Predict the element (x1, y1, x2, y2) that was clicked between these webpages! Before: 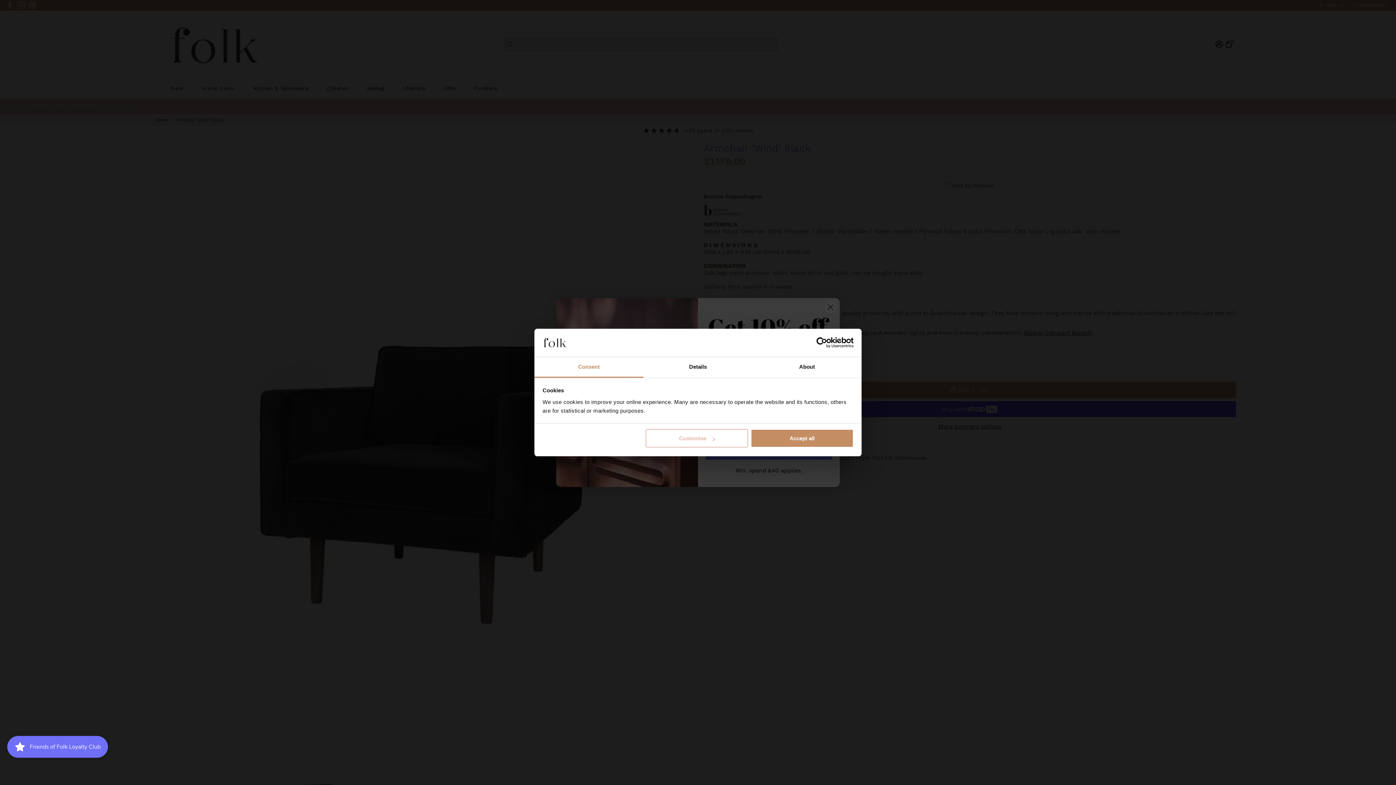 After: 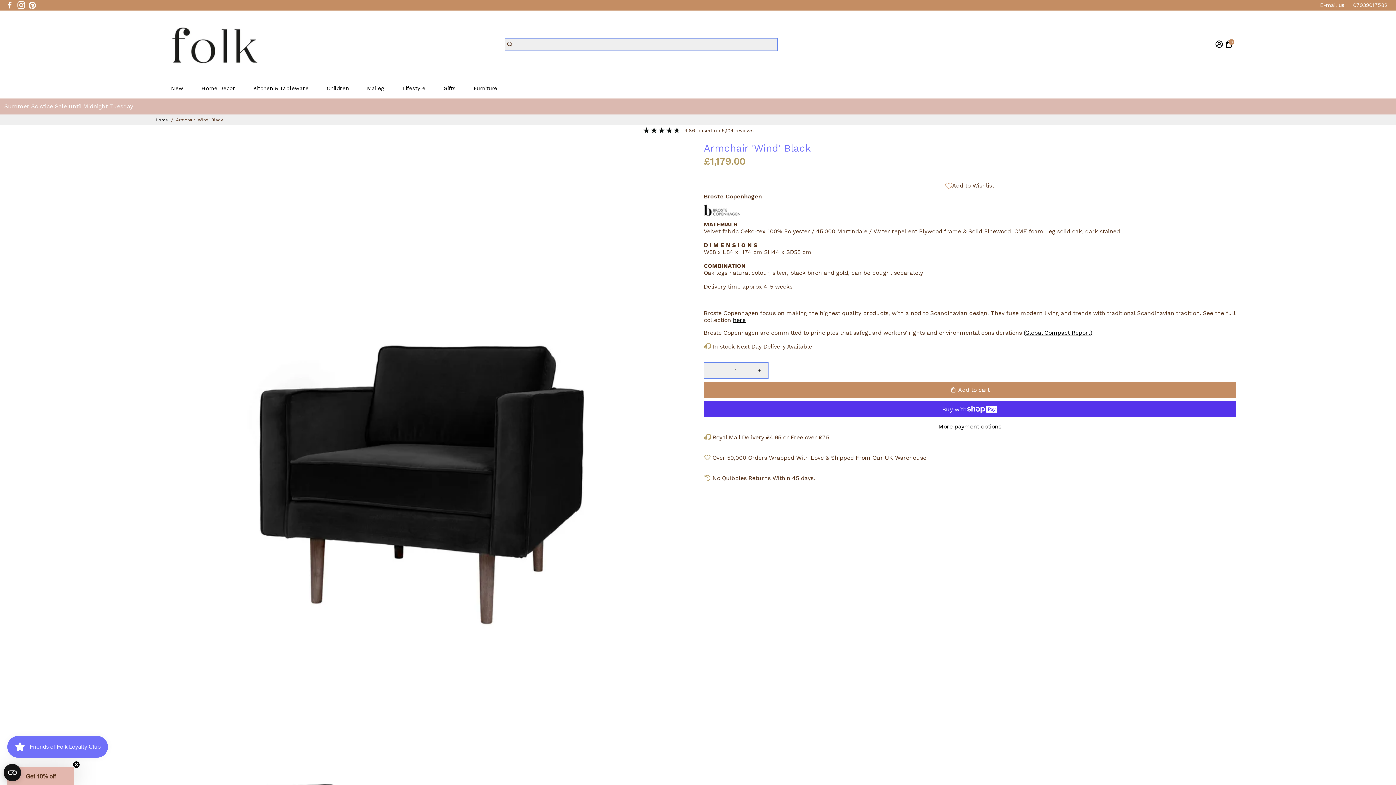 Action: bbox: (751, 429, 853, 447) label: Accept all